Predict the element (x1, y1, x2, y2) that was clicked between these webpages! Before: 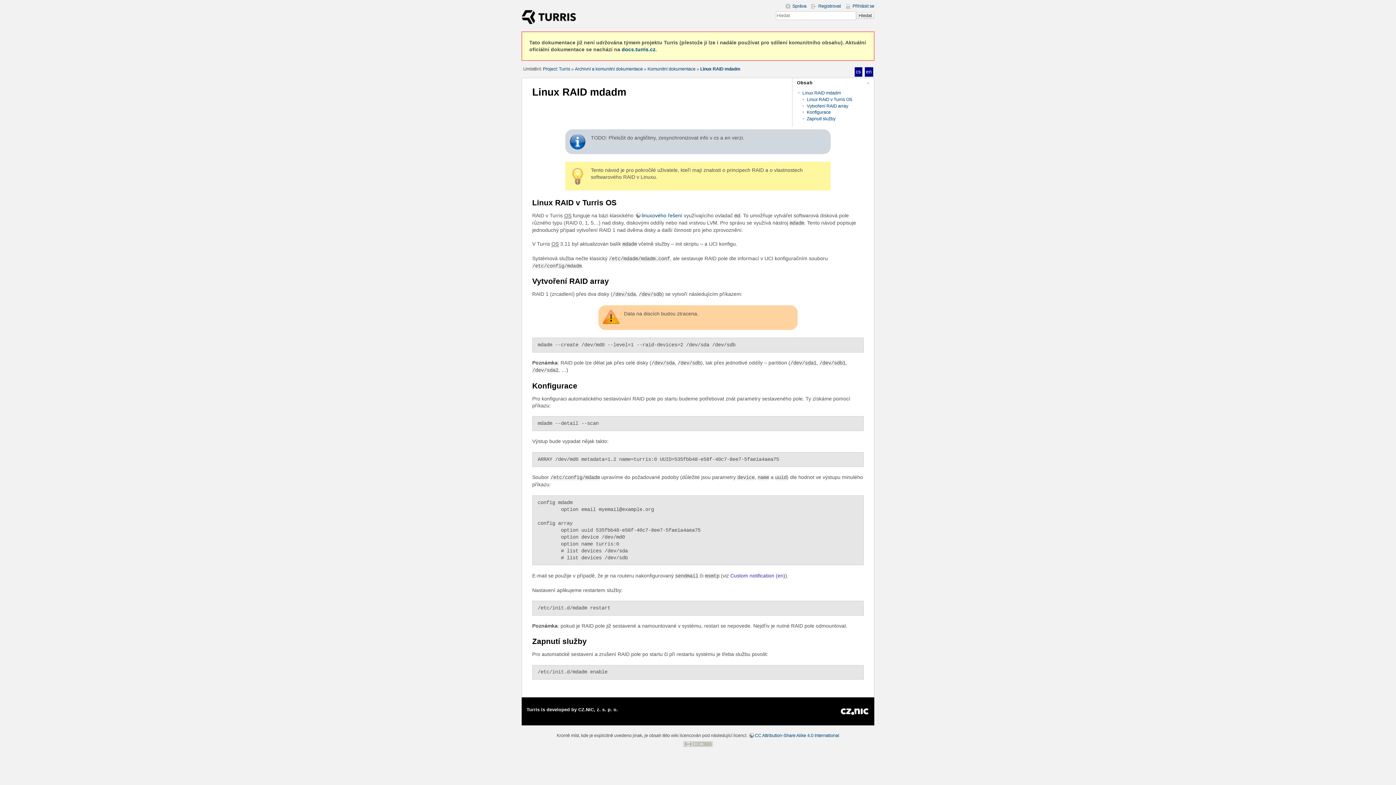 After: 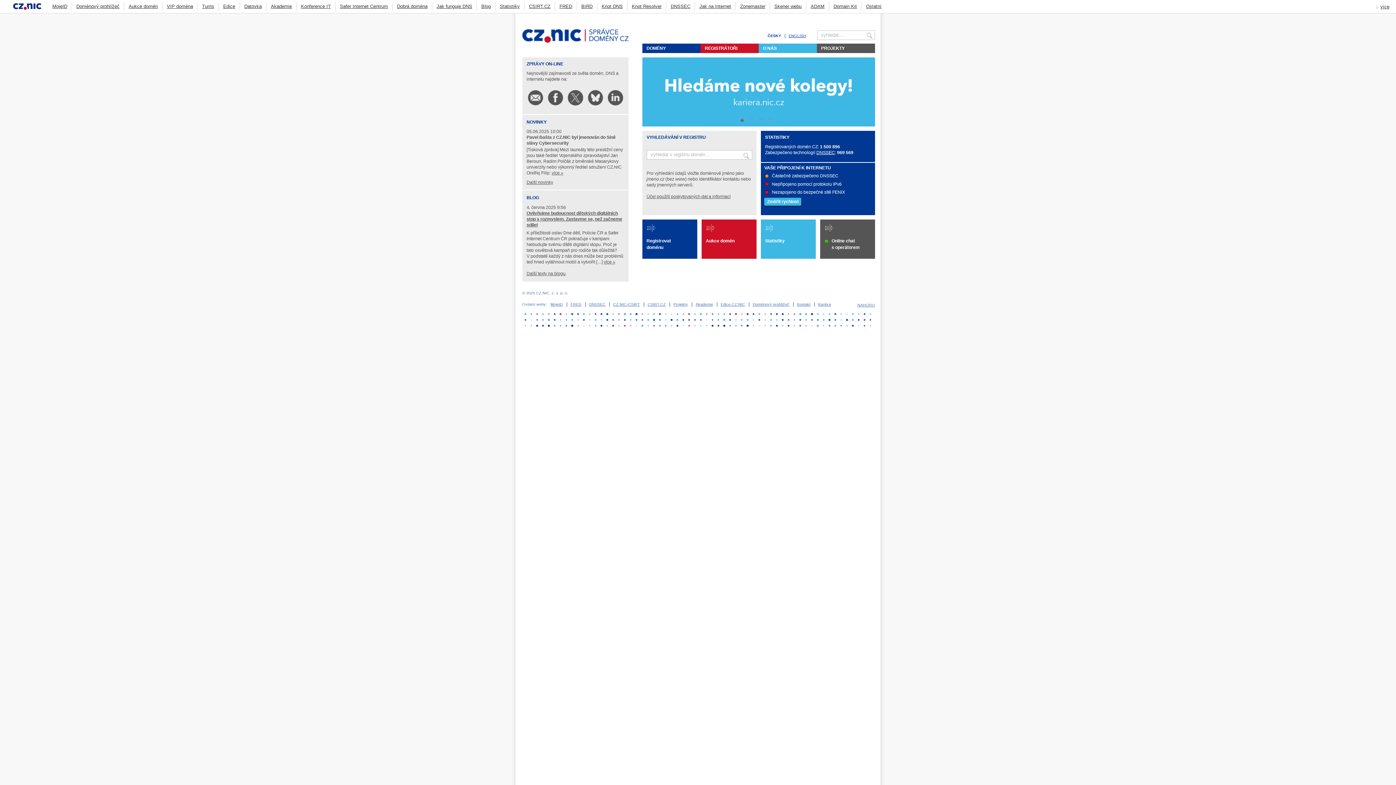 Action: label: CZ.NIC, z. s. p. o. bbox: (578, 707, 618, 712)